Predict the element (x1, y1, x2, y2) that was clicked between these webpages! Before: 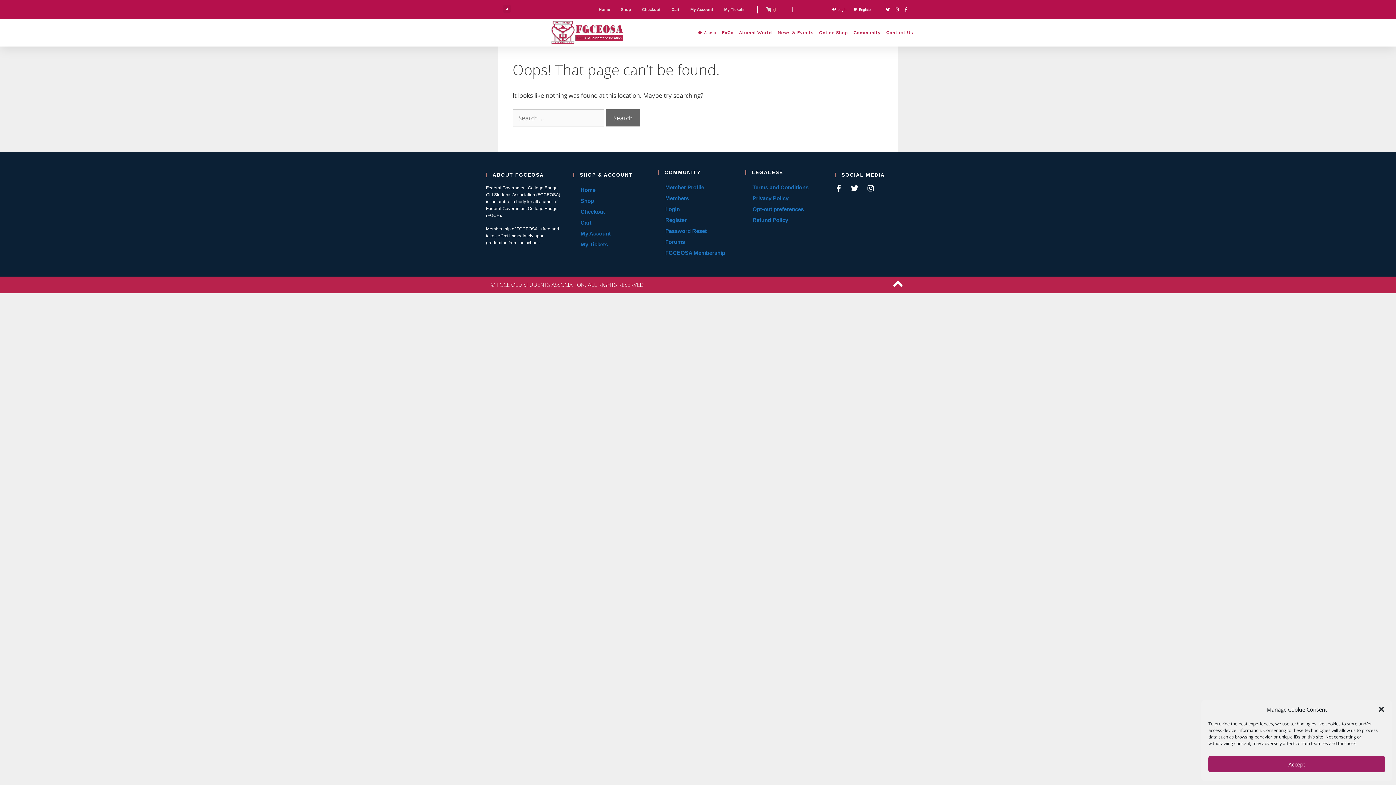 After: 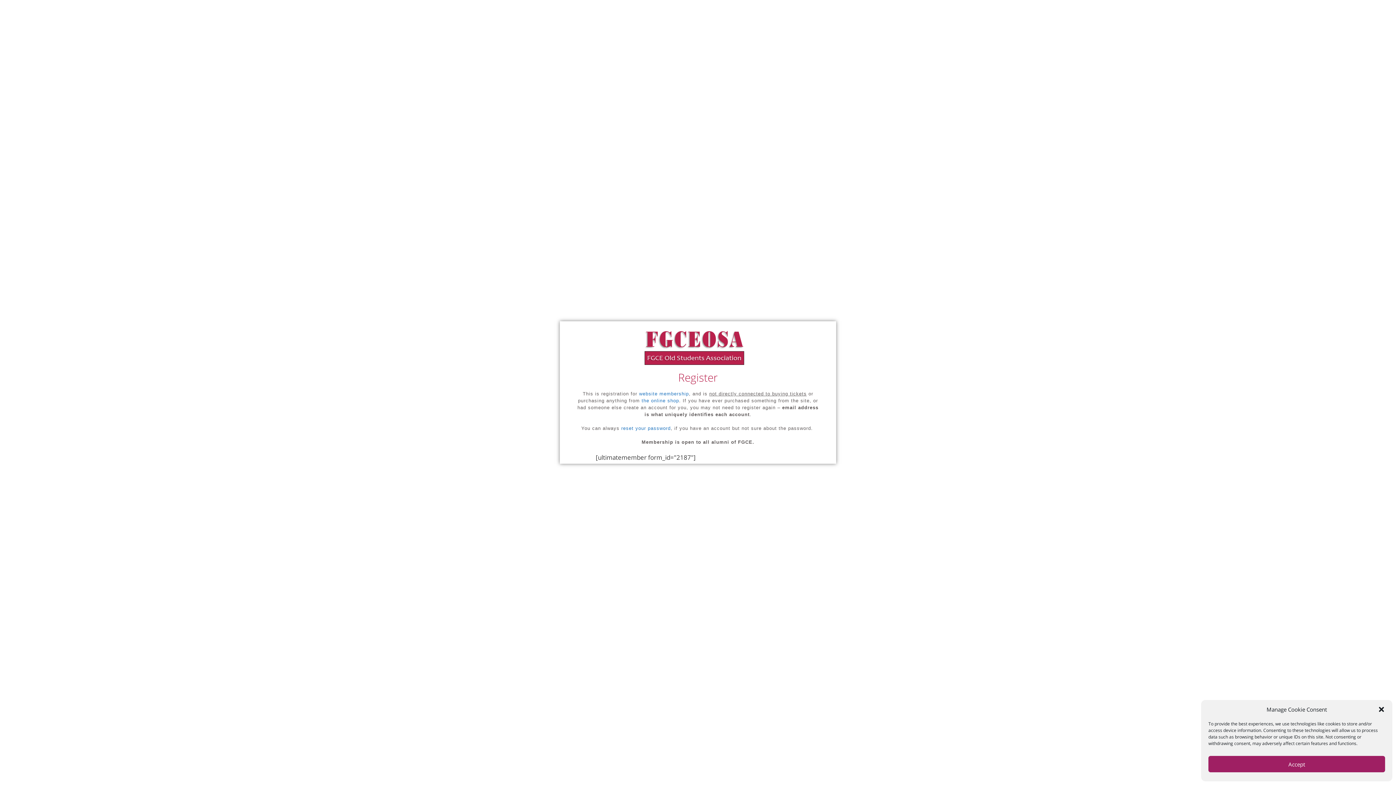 Action: label: Register bbox: (853, 6, 871, 12)